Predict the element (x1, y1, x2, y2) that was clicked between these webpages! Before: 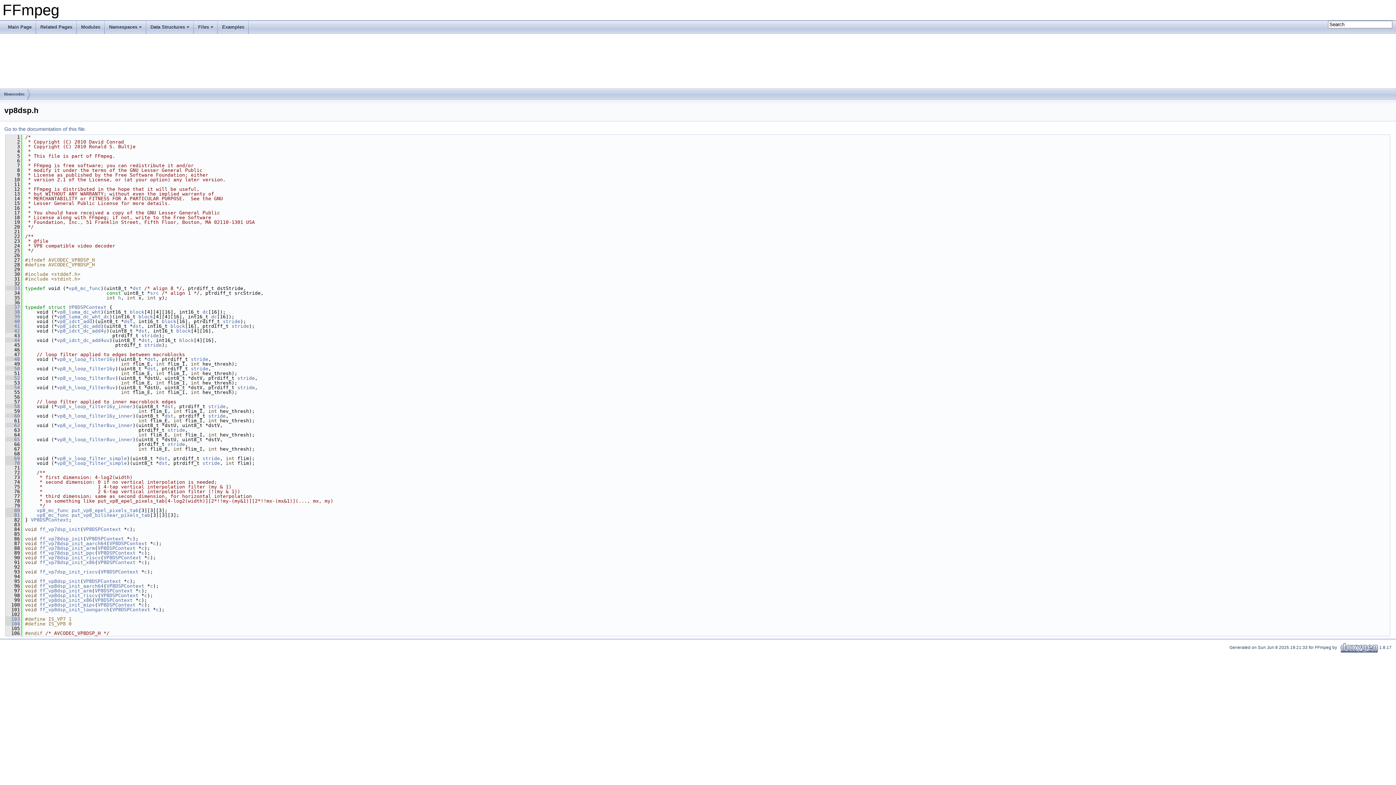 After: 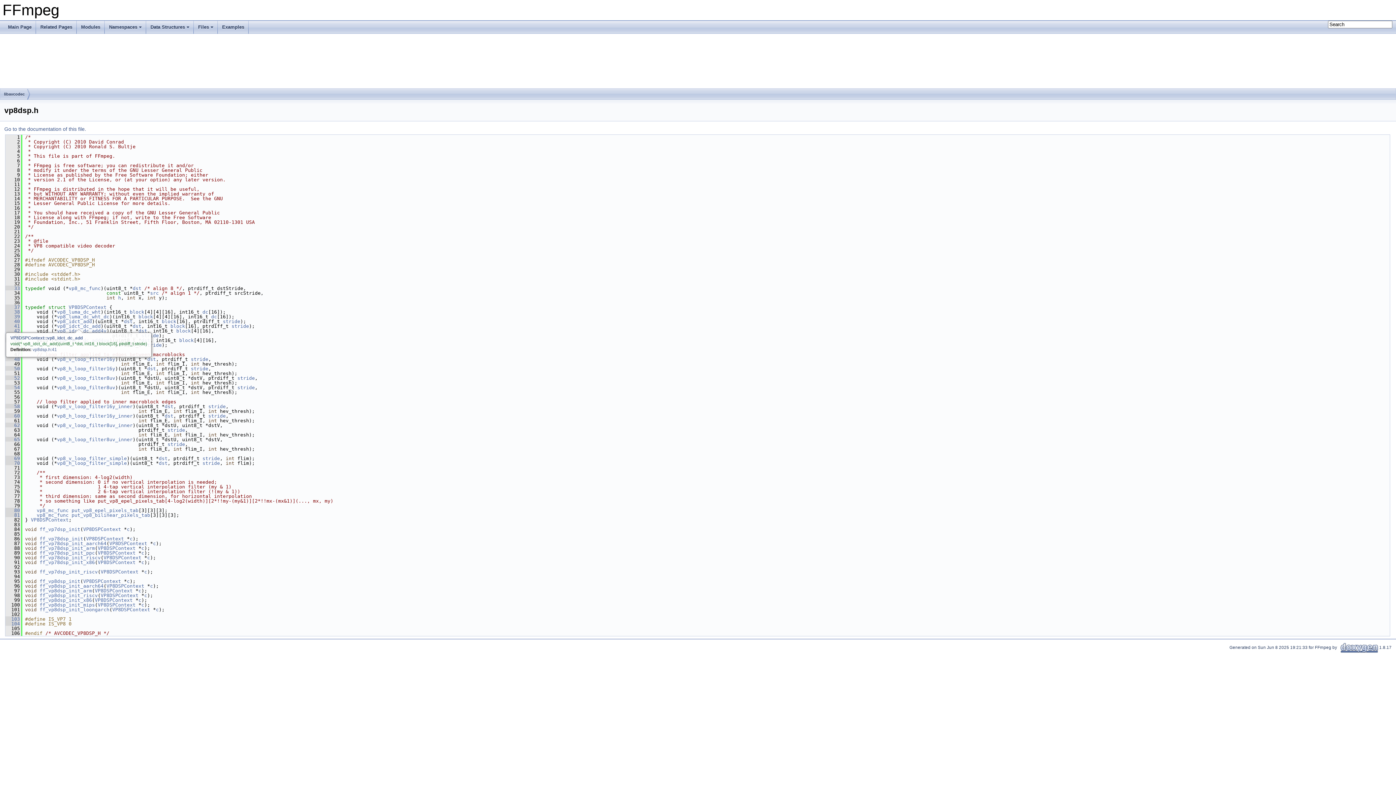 Action: label: vp8_idct_dc_add bbox: (57, 323, 100, 329)